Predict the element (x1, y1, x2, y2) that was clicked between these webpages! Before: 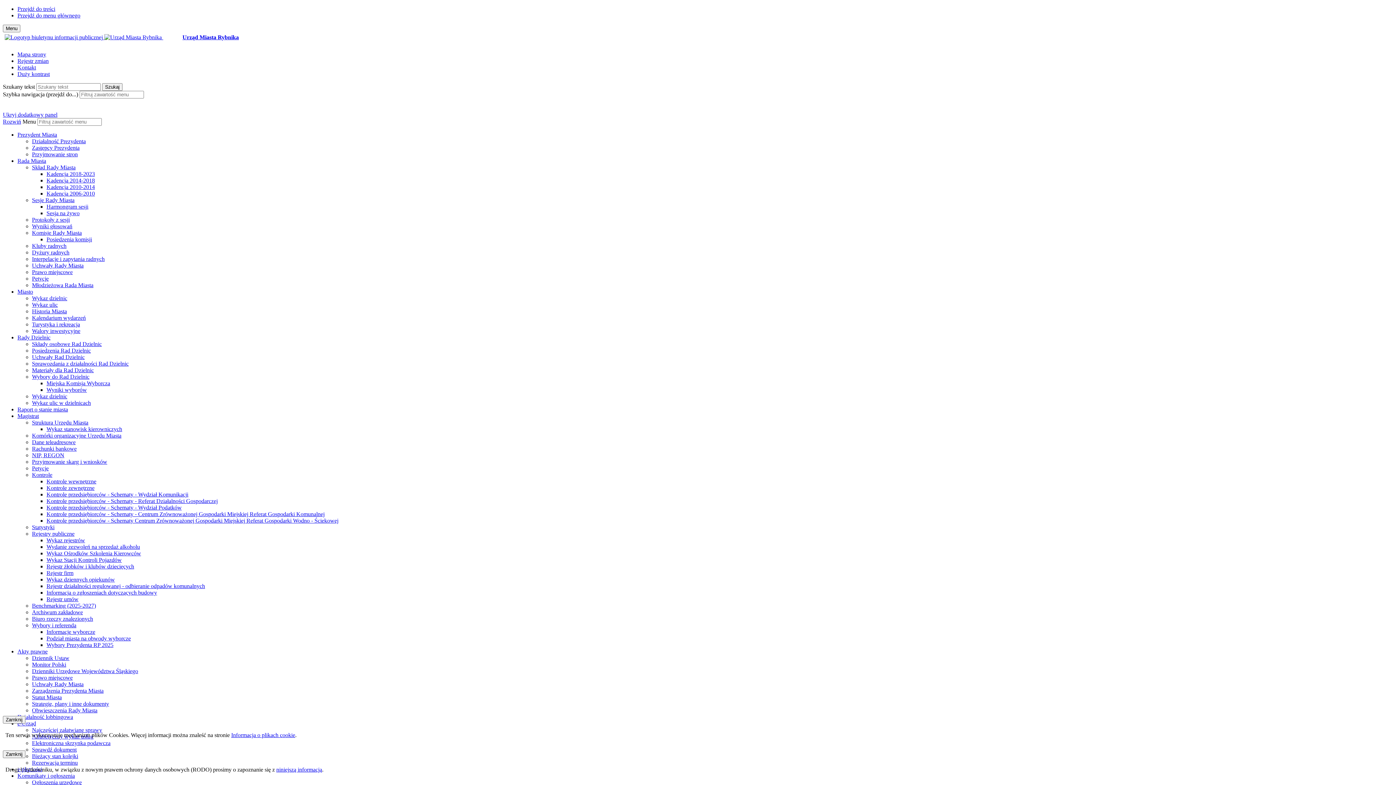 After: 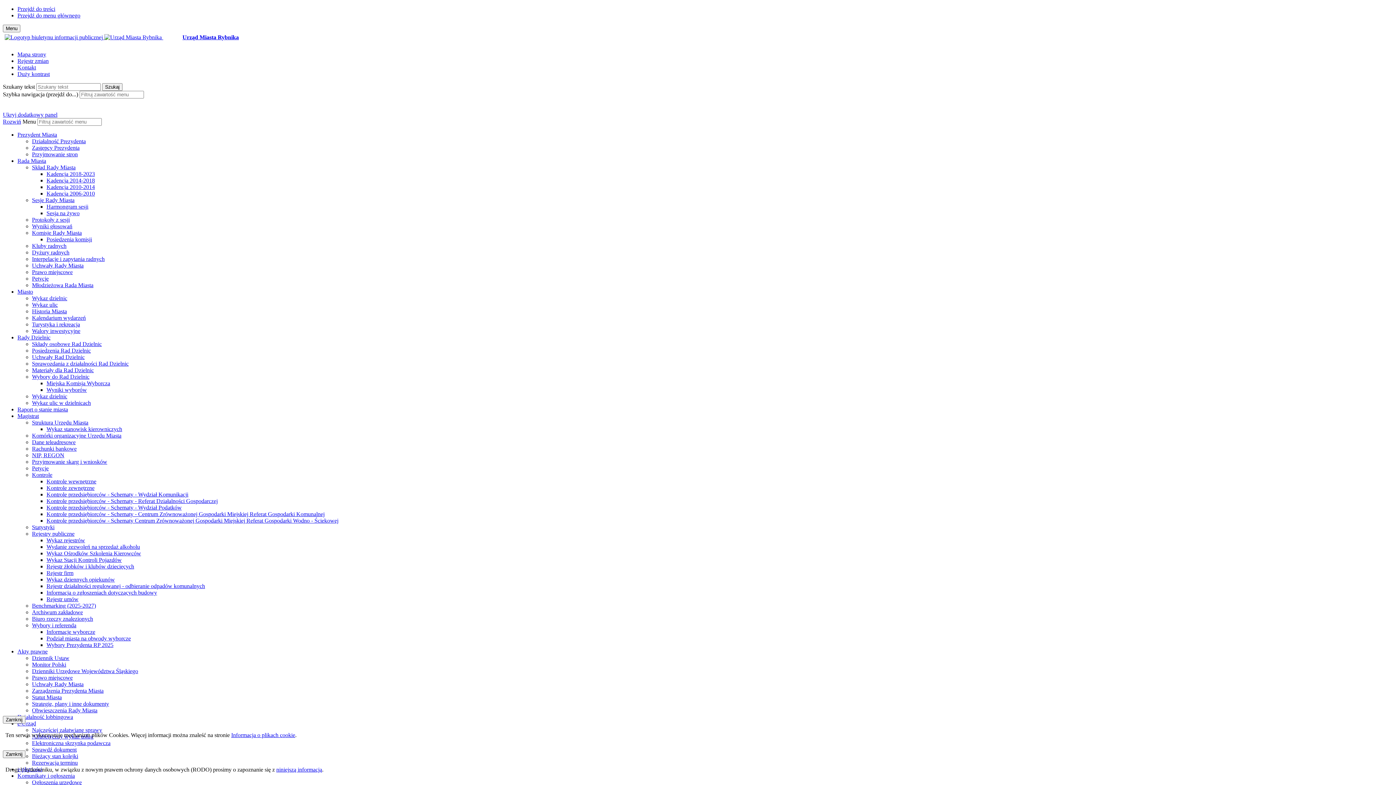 Action: bbox: (32, 216, 69, 222) label: Protokoły z sesji